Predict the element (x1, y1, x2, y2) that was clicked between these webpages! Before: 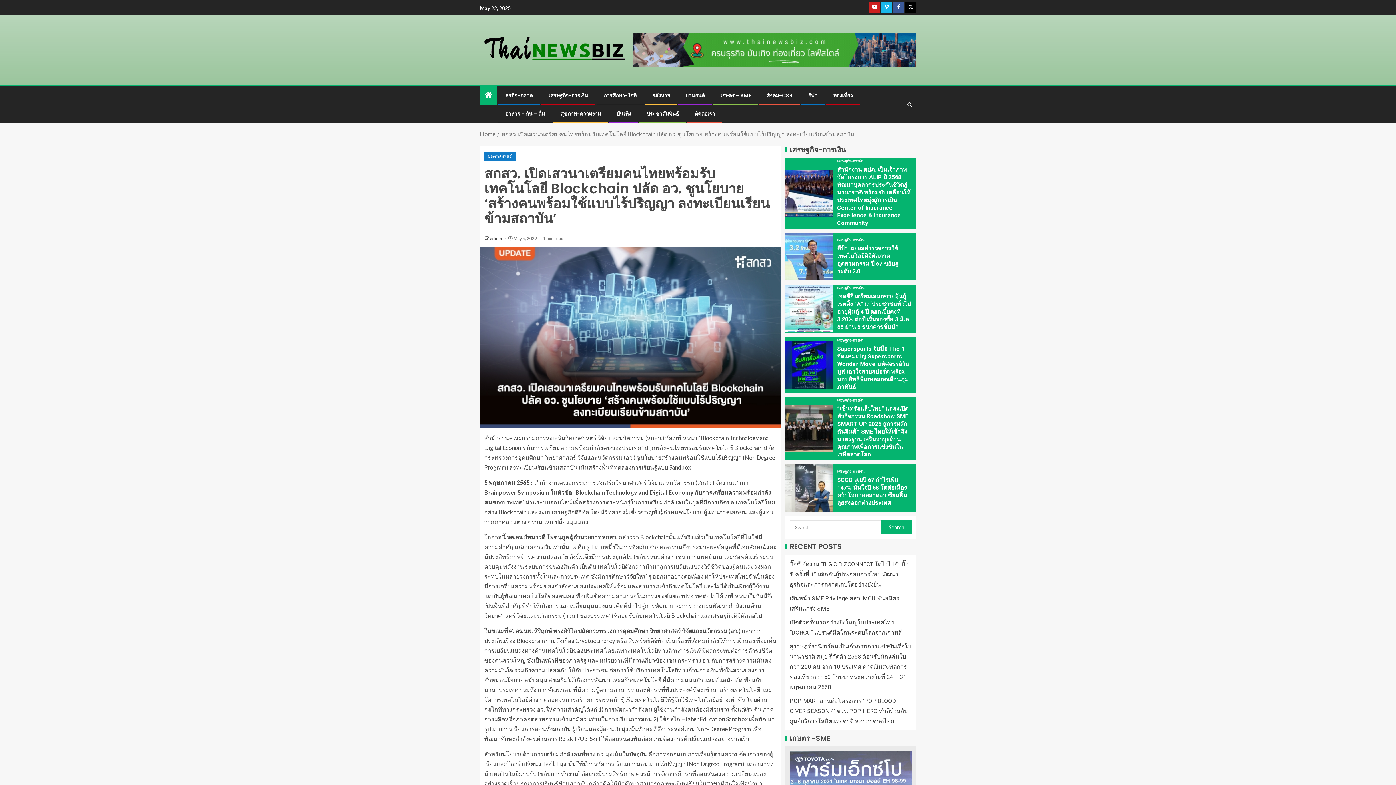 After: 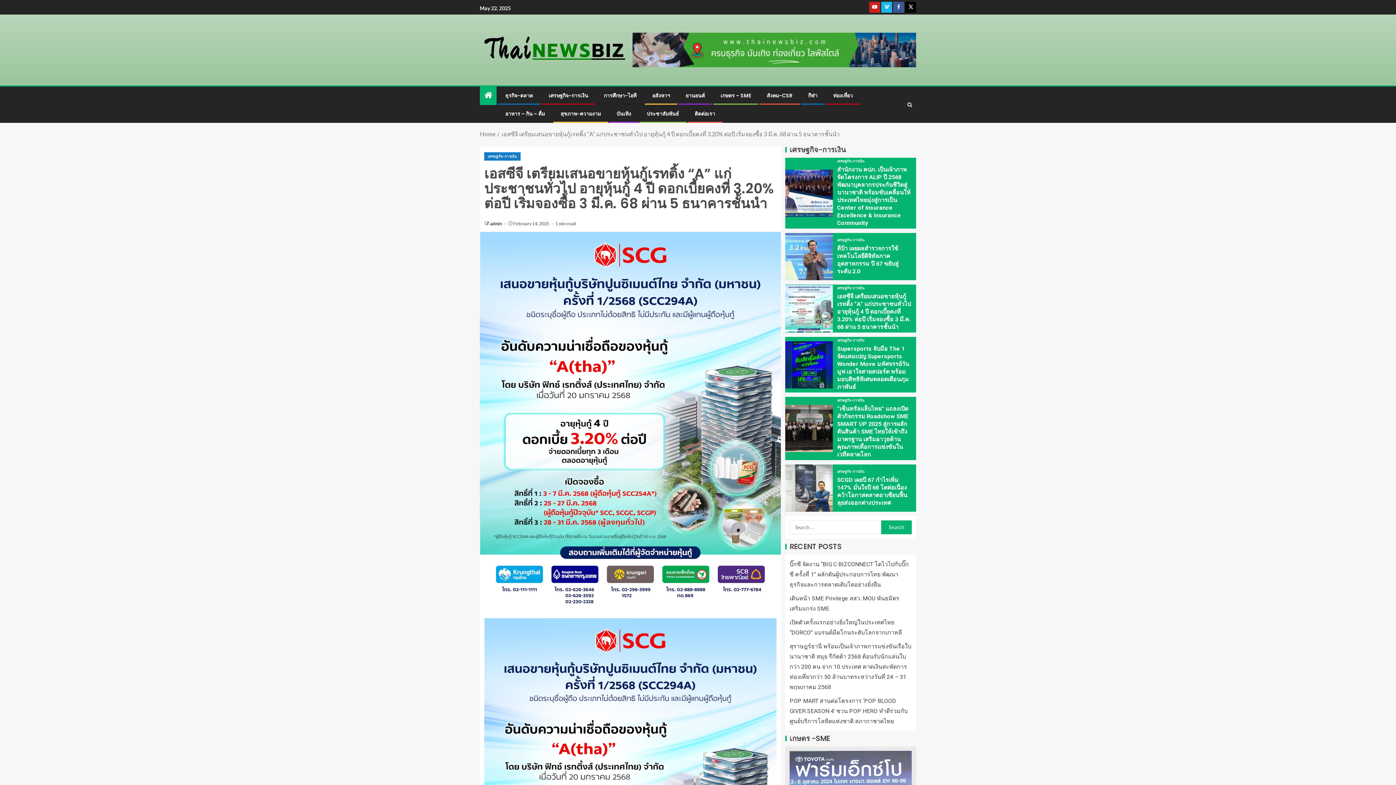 Action: bbox: (837, 293, 911, 330) label: เอสซีจี เตรียมเสนอขายหุ้นกู้เรทติ้ง “A” แก่ประชาชนทั่วไป อายุหุ้นกู้ 4 ปี ดอกเบี้ยคงที่ 3.20% ต่อปี เริ่มจองซื้อ 3 มี.ค. 68 ผ่าน 5 ธนาคารชั้นนำ